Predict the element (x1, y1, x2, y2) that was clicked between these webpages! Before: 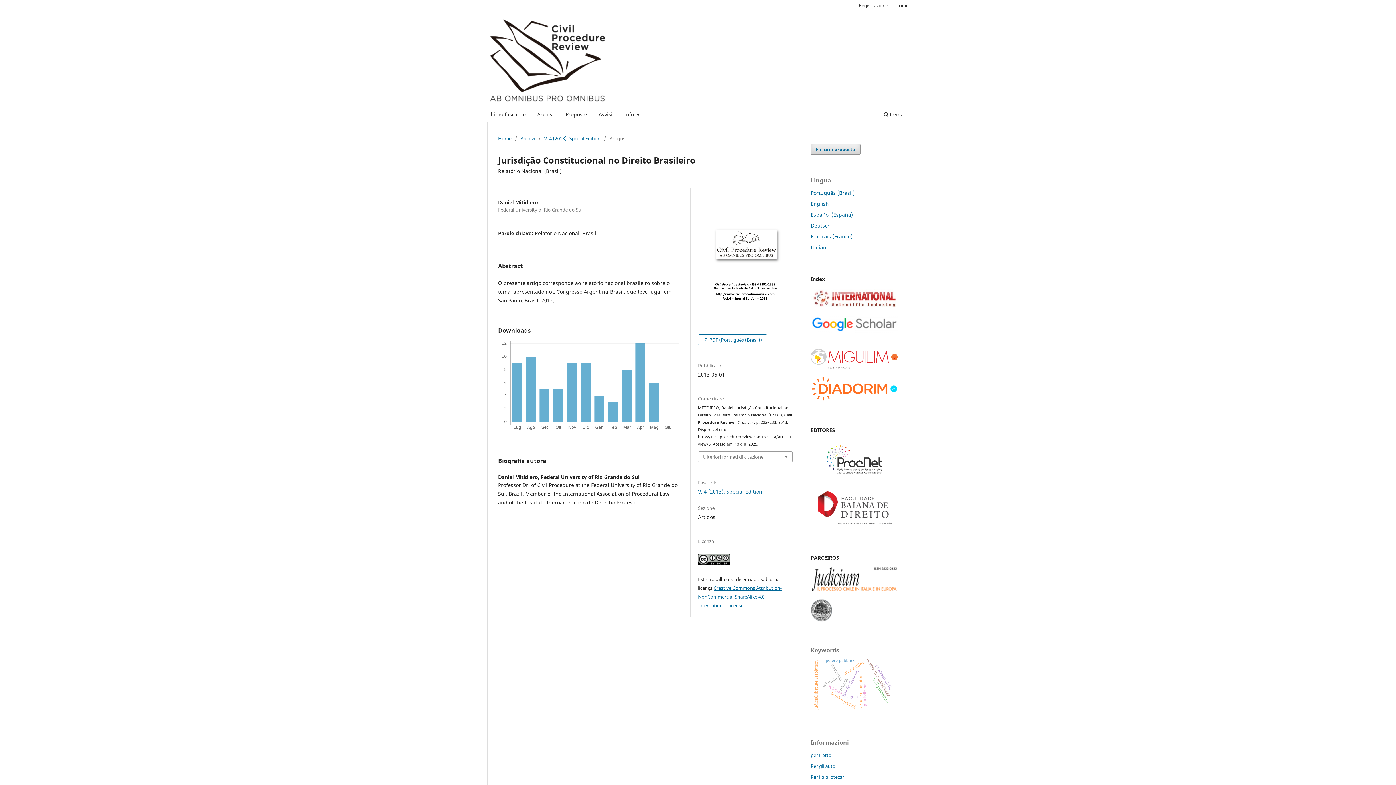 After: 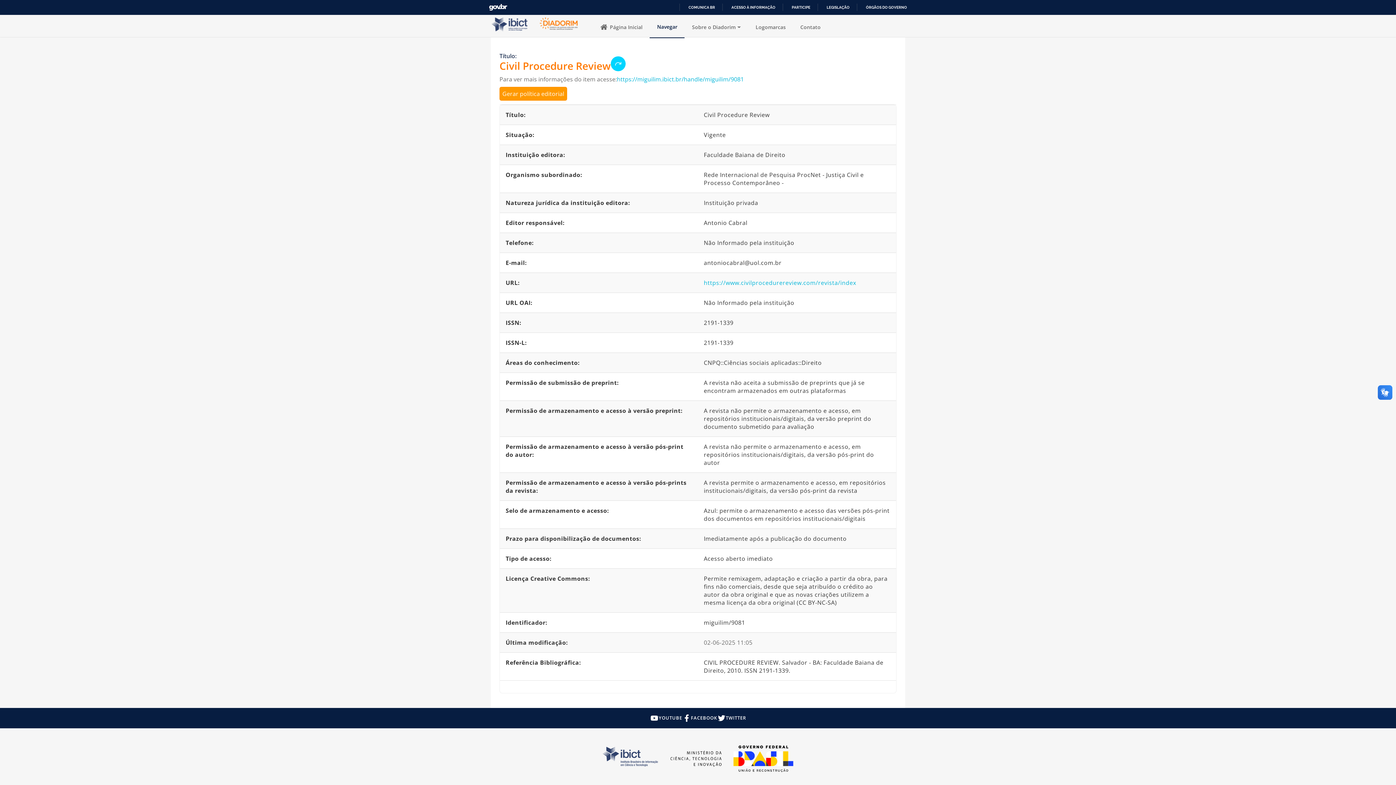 Action: bbox: (810, 396, 898, 403)